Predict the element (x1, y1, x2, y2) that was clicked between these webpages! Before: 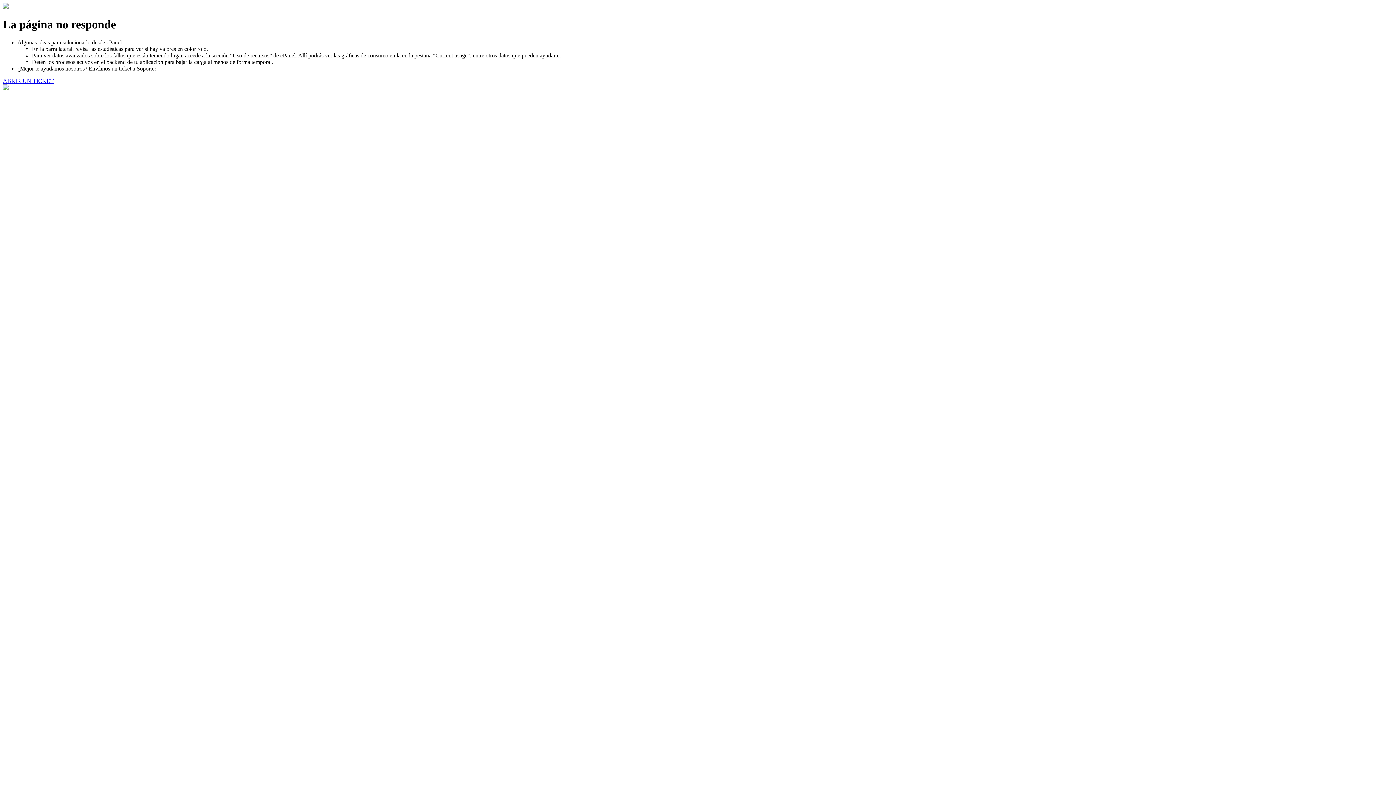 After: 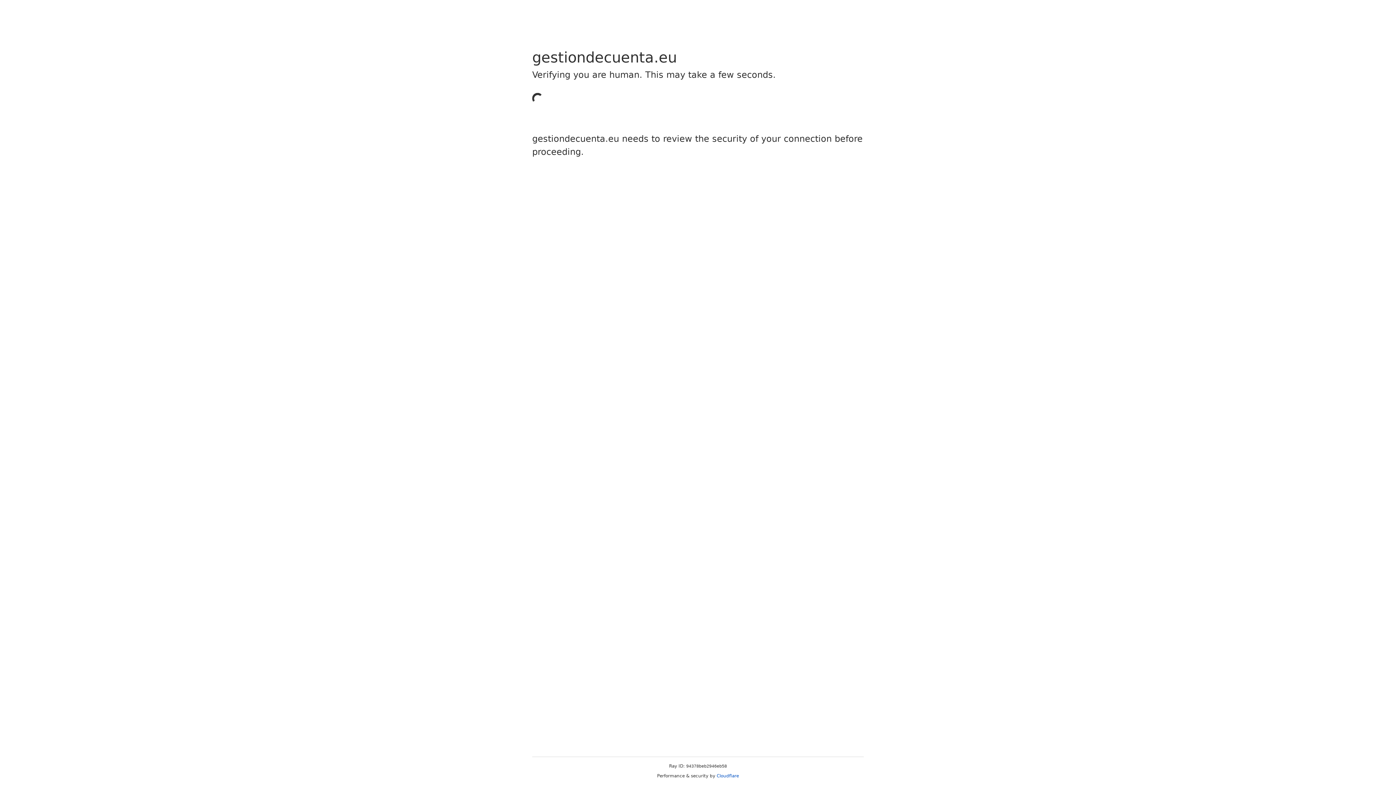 Action: label: ABRIR UN TICKET bbox: (2, 77, 53, 83)